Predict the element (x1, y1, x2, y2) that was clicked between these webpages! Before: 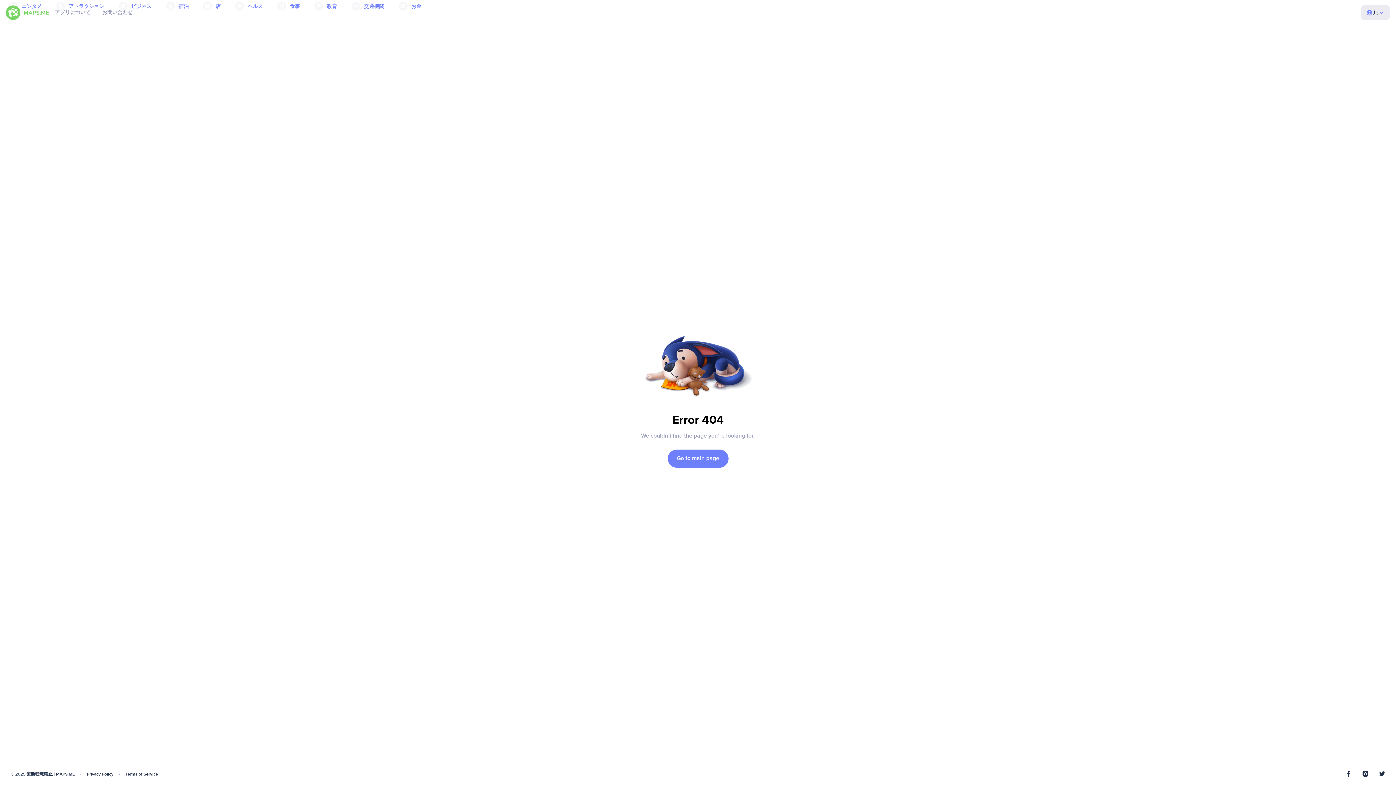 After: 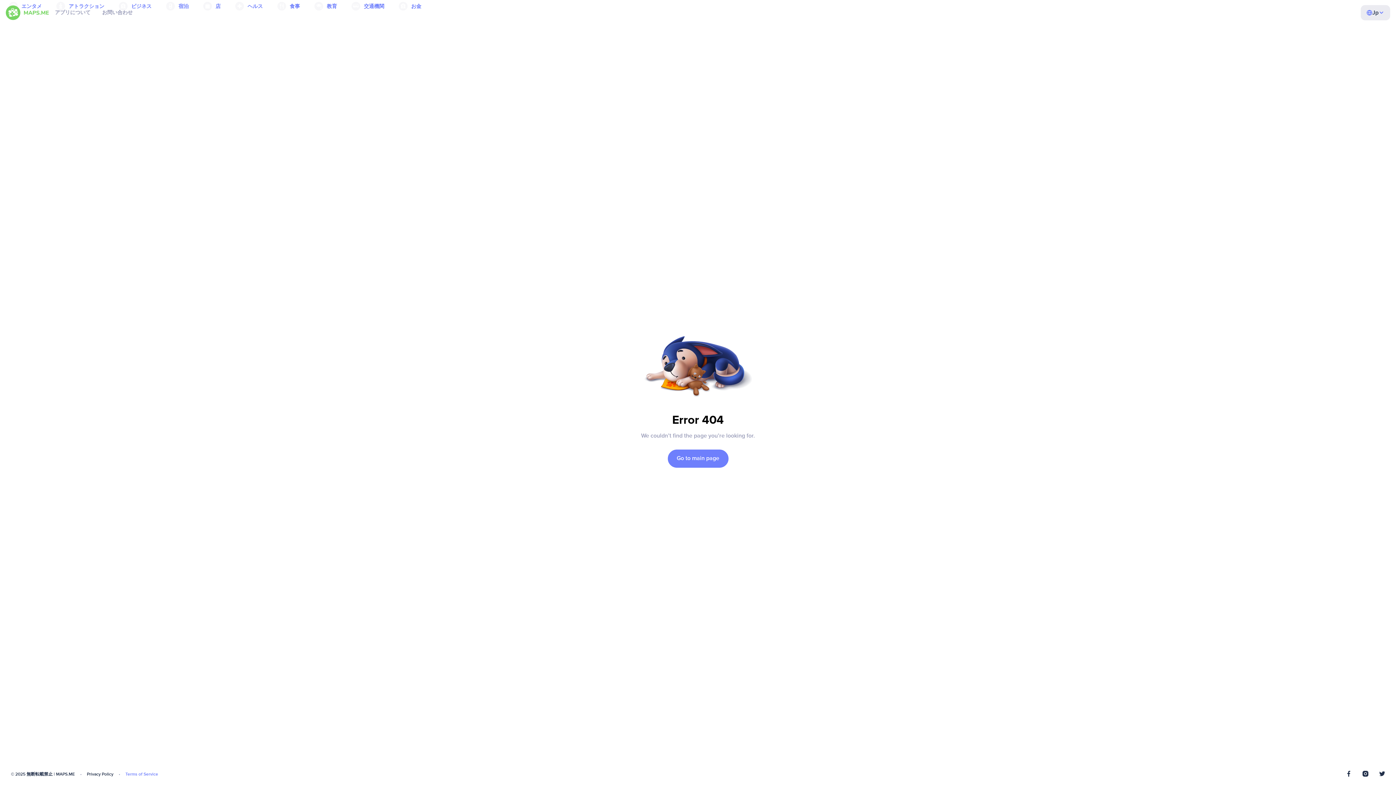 Action: bbox: (125, 772, 158, 777) label: Terms of Service